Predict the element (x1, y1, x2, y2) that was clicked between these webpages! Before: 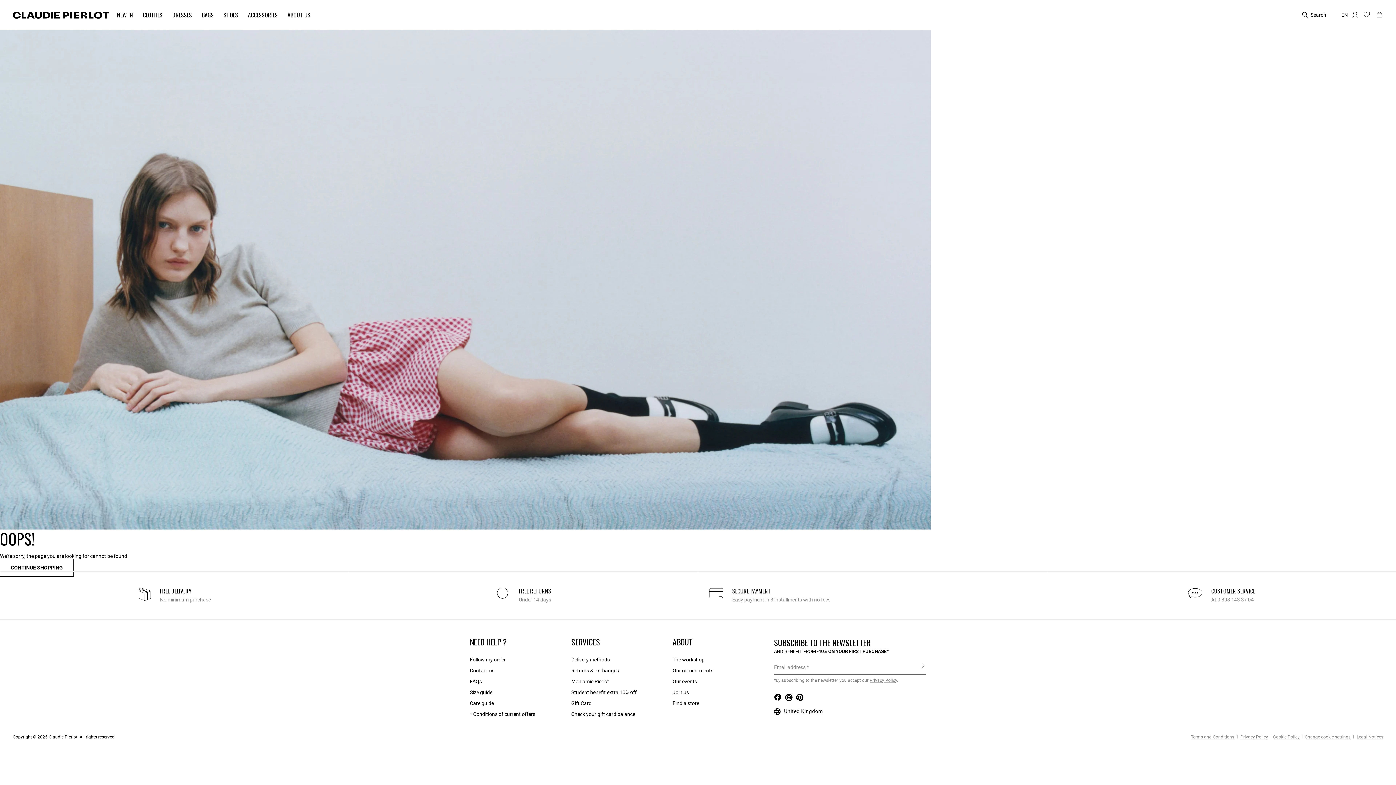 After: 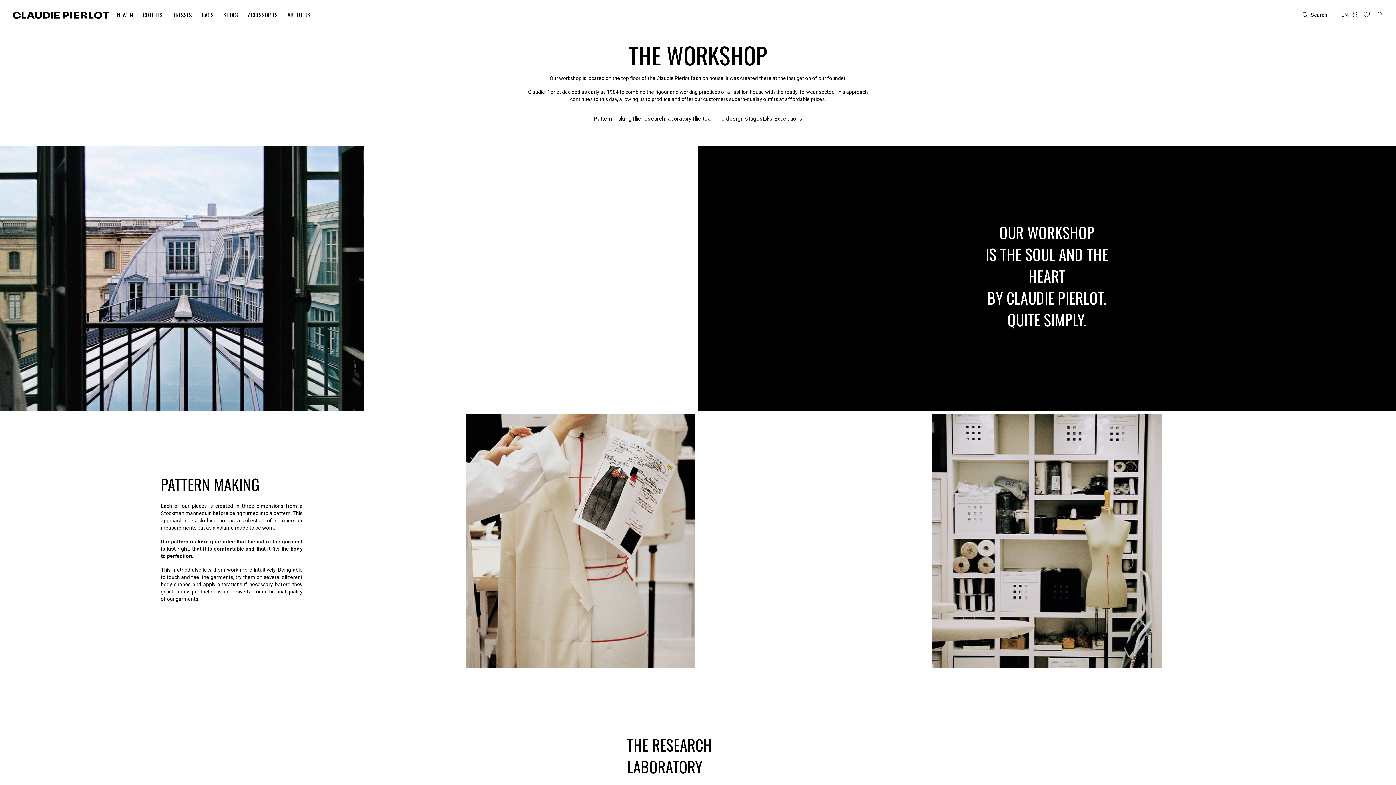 Action: label: ABOUT US  bbox: (279, 0, 312, 30)